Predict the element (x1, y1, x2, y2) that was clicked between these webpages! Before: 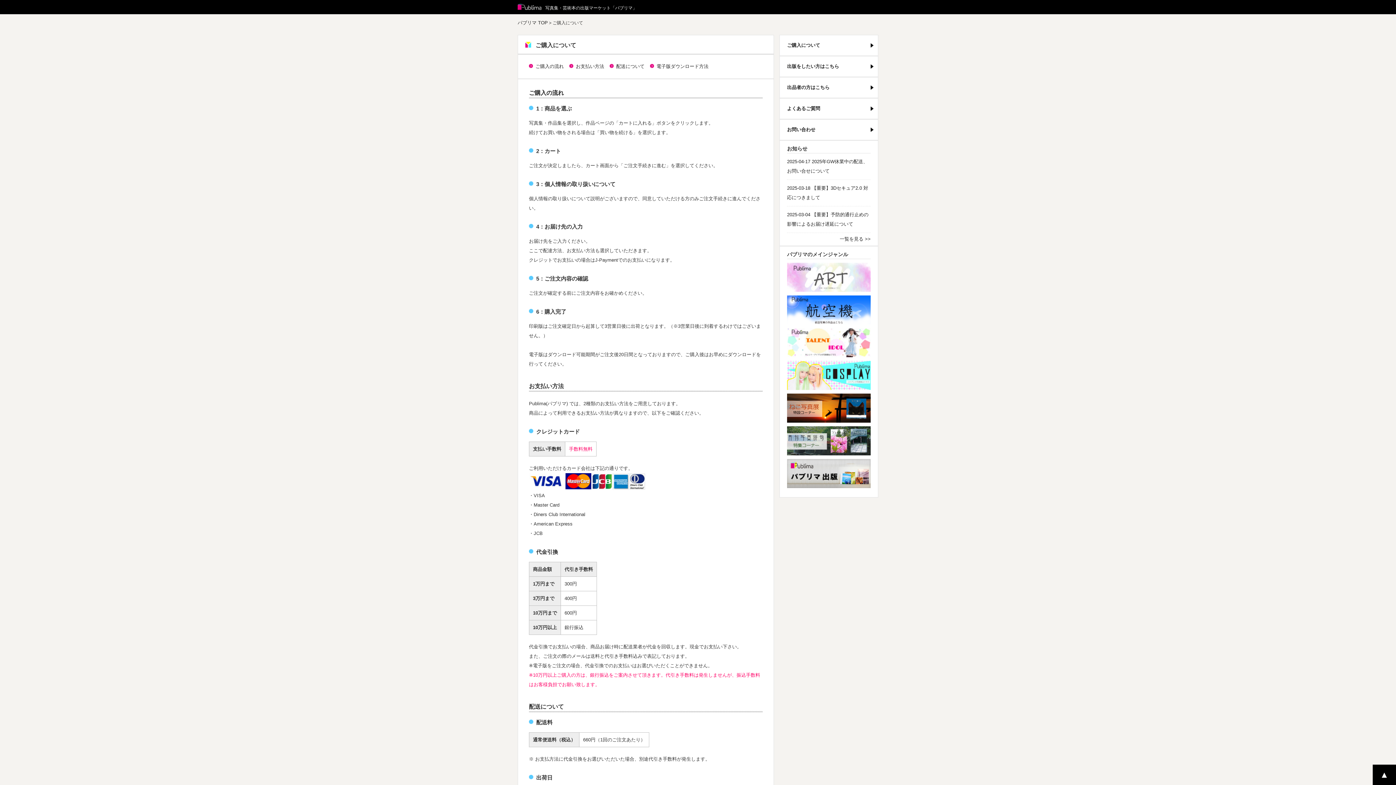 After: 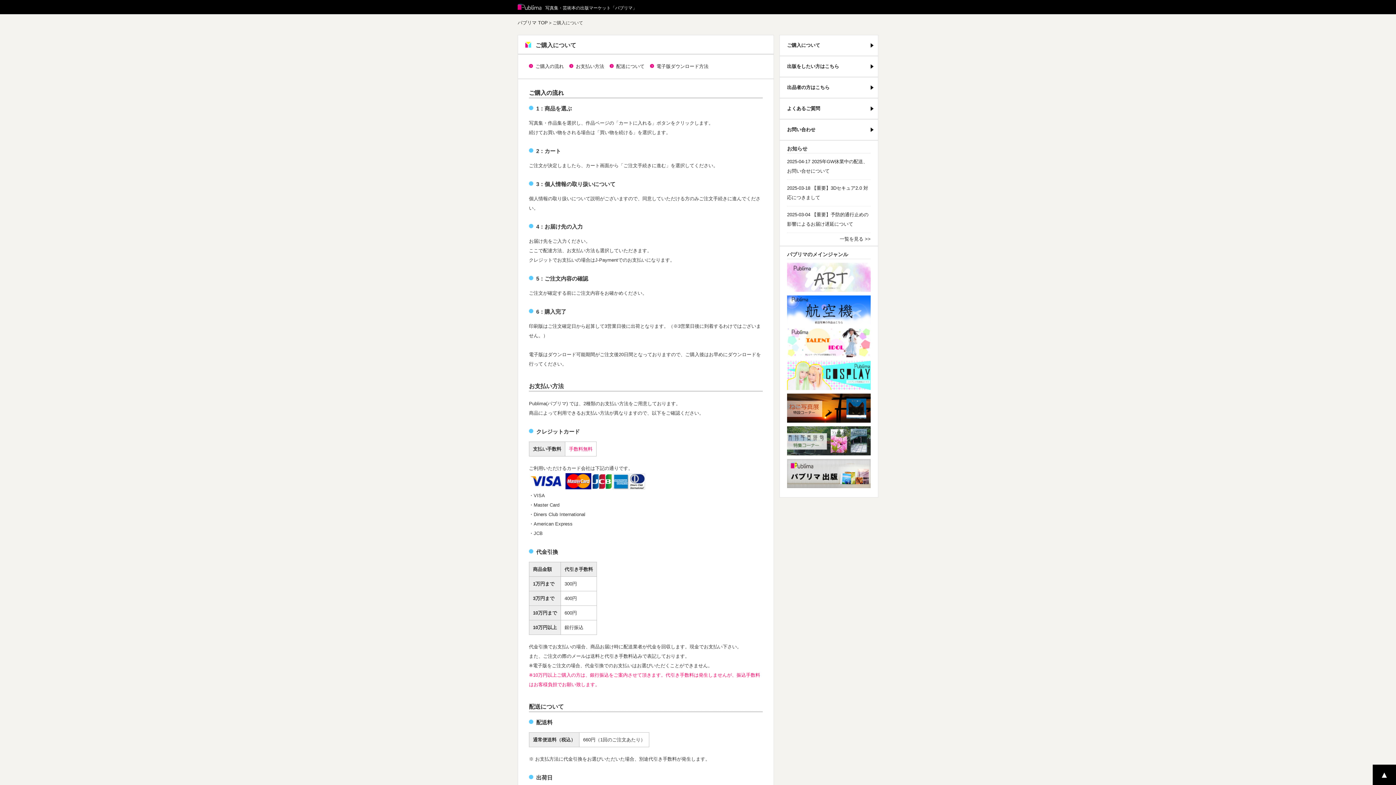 Action: bbox: (1373, 765, 1396, 785) label: ▲